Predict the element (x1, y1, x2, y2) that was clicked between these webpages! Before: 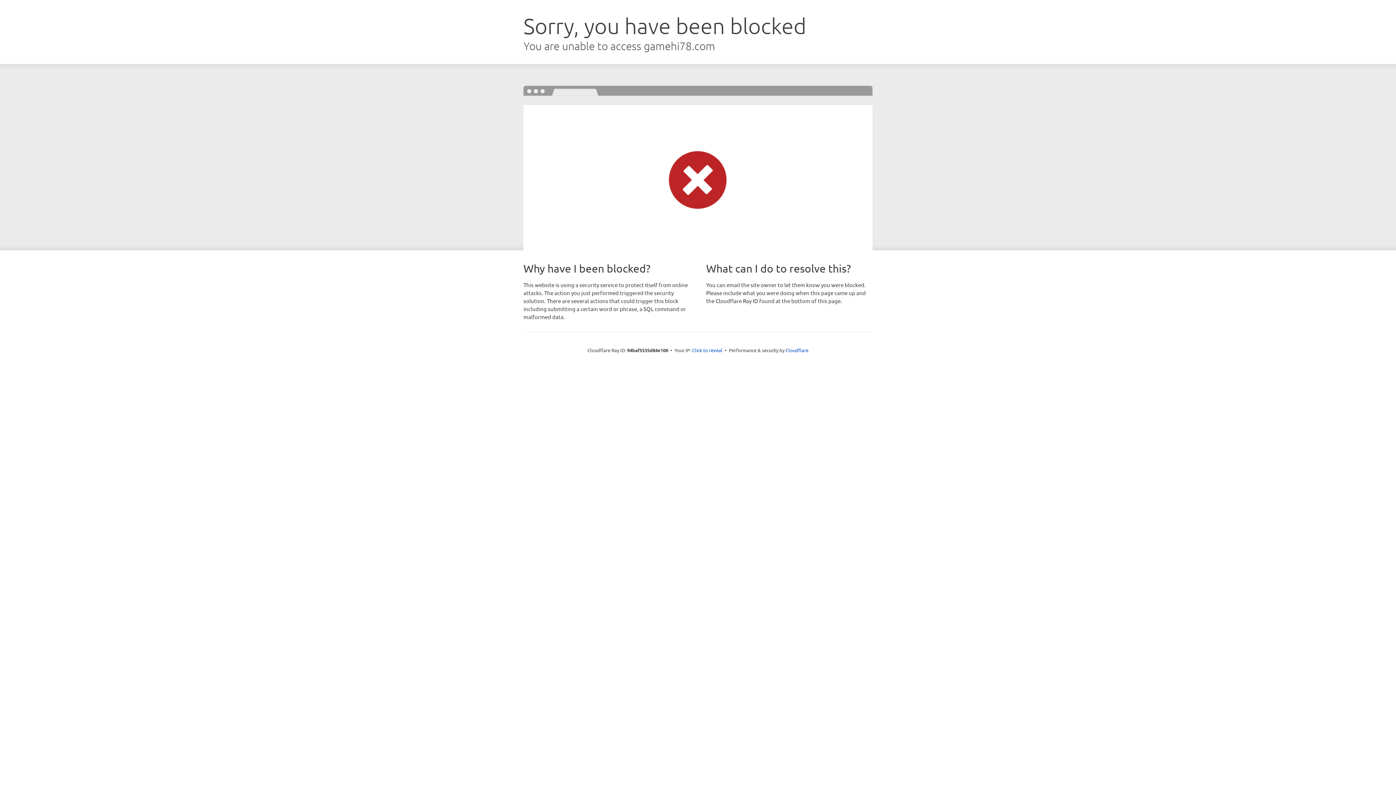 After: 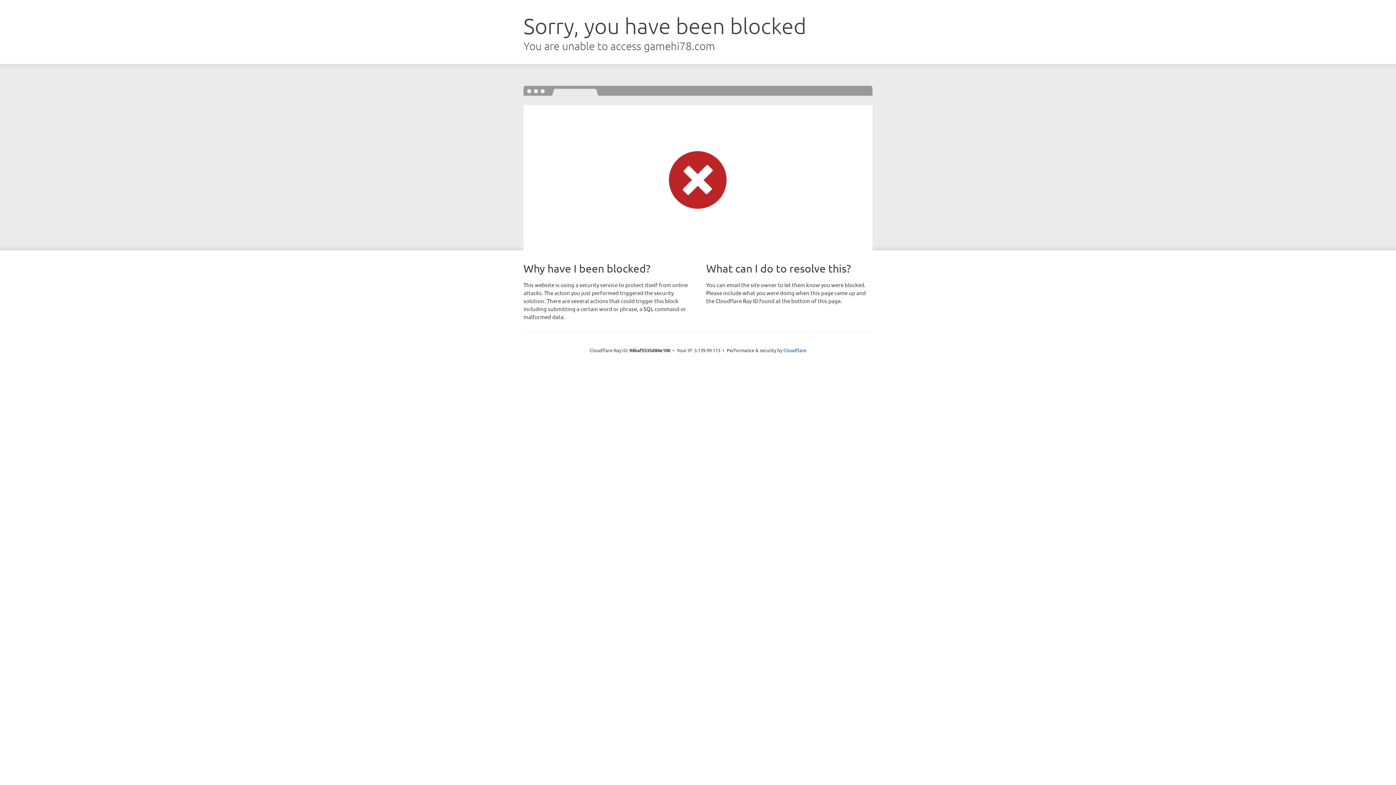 Action: label: Click to reveal bbox: (692, 346, 722, 353)